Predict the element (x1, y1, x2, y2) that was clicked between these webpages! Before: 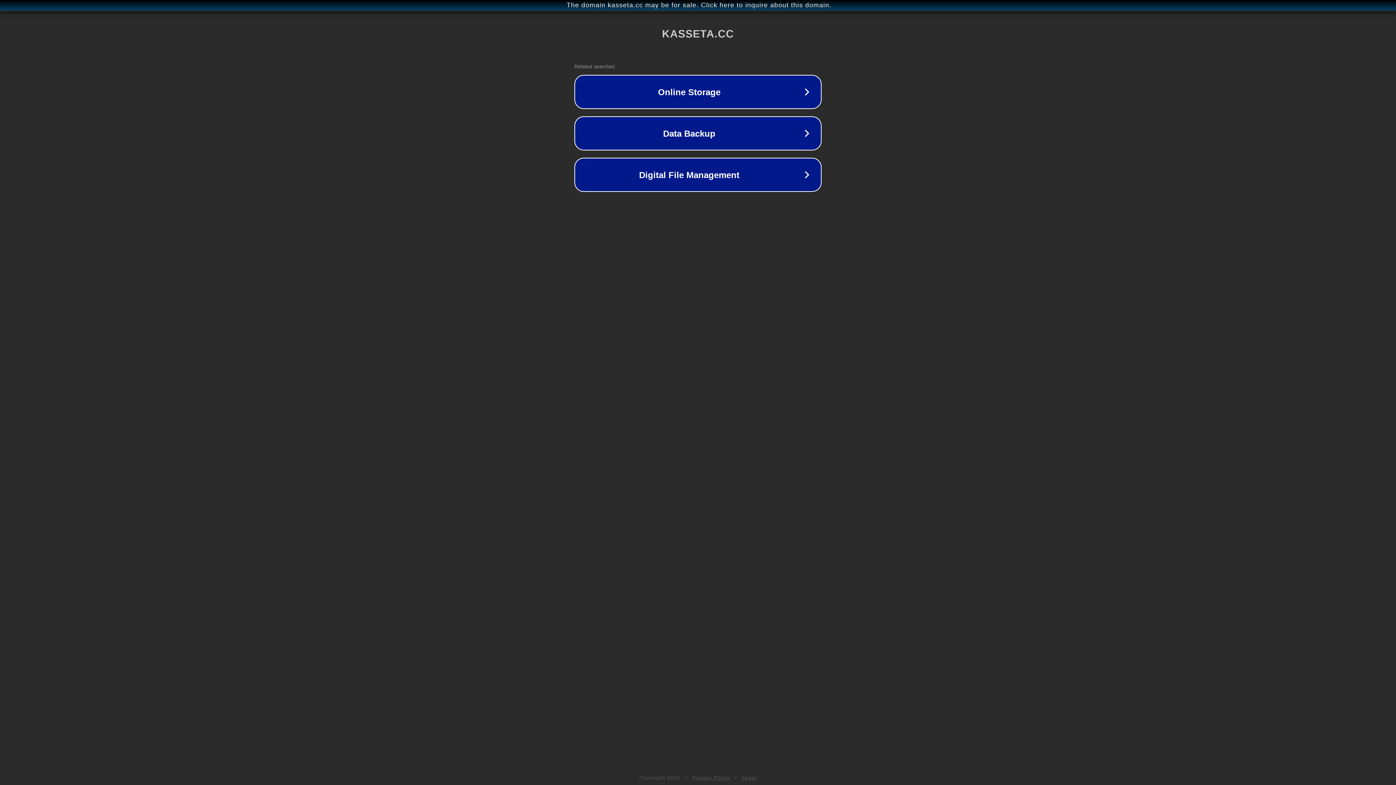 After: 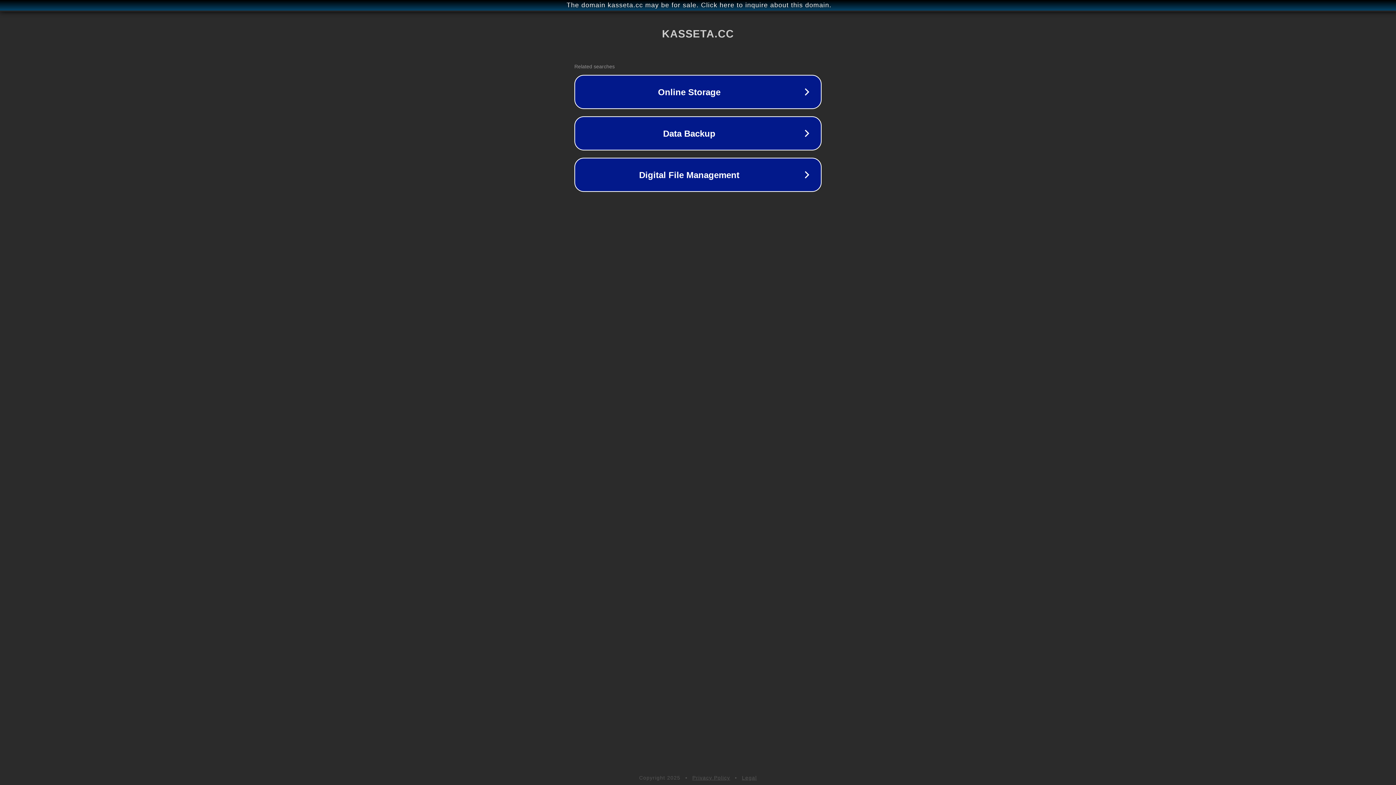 Action: label: Legal bbox: (742, 775, 757, 781)